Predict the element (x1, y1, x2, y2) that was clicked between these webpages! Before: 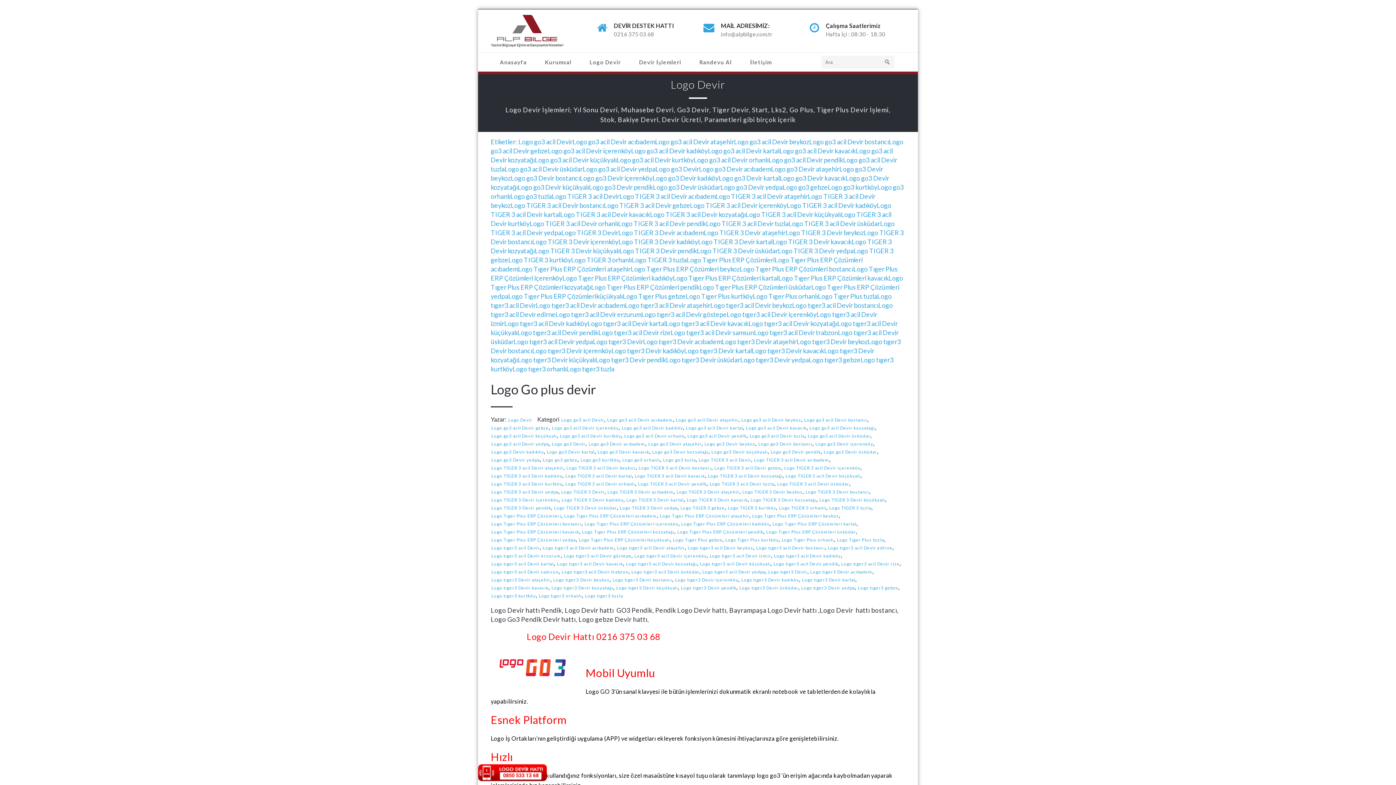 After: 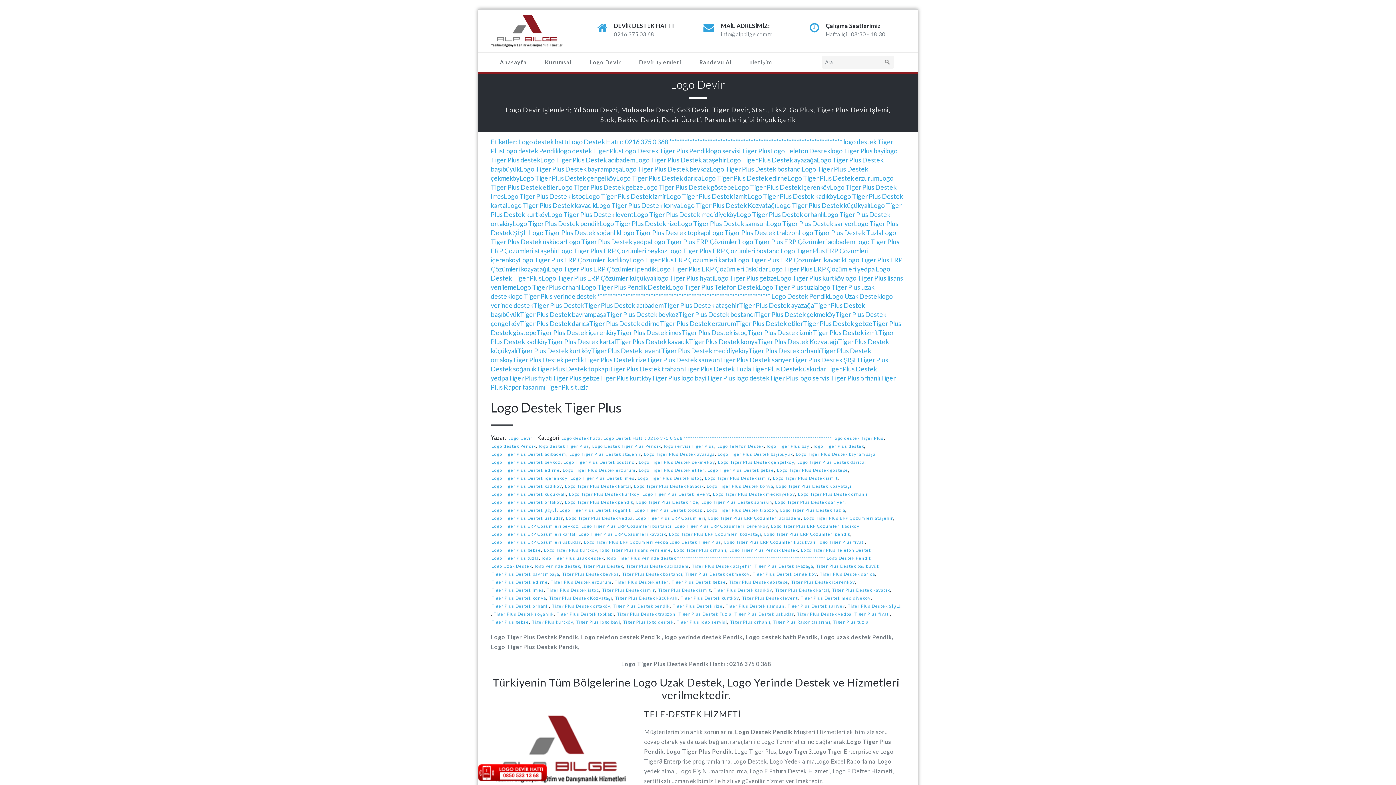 Action: label: Logo Tıger Plus kurtköy bbox: (685, 292, 753, 300)